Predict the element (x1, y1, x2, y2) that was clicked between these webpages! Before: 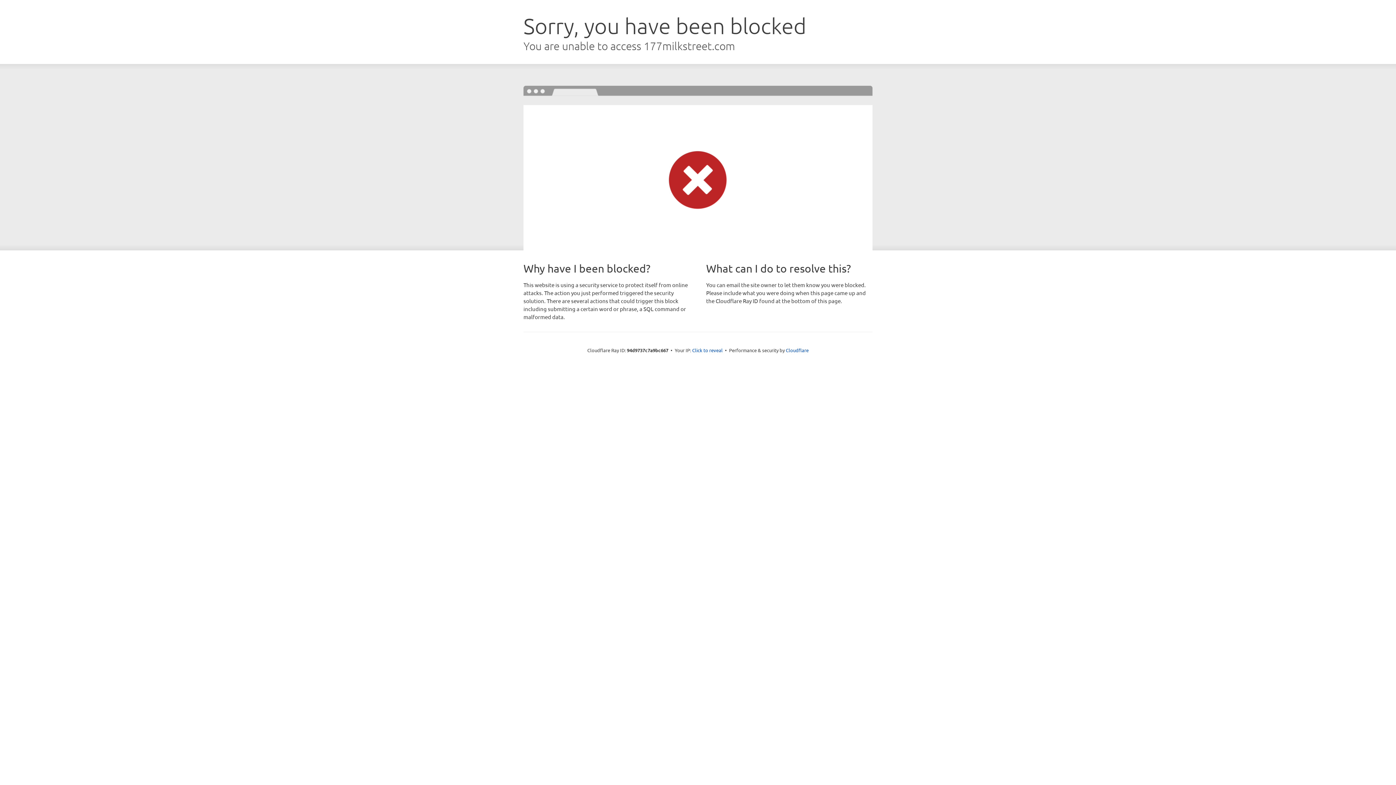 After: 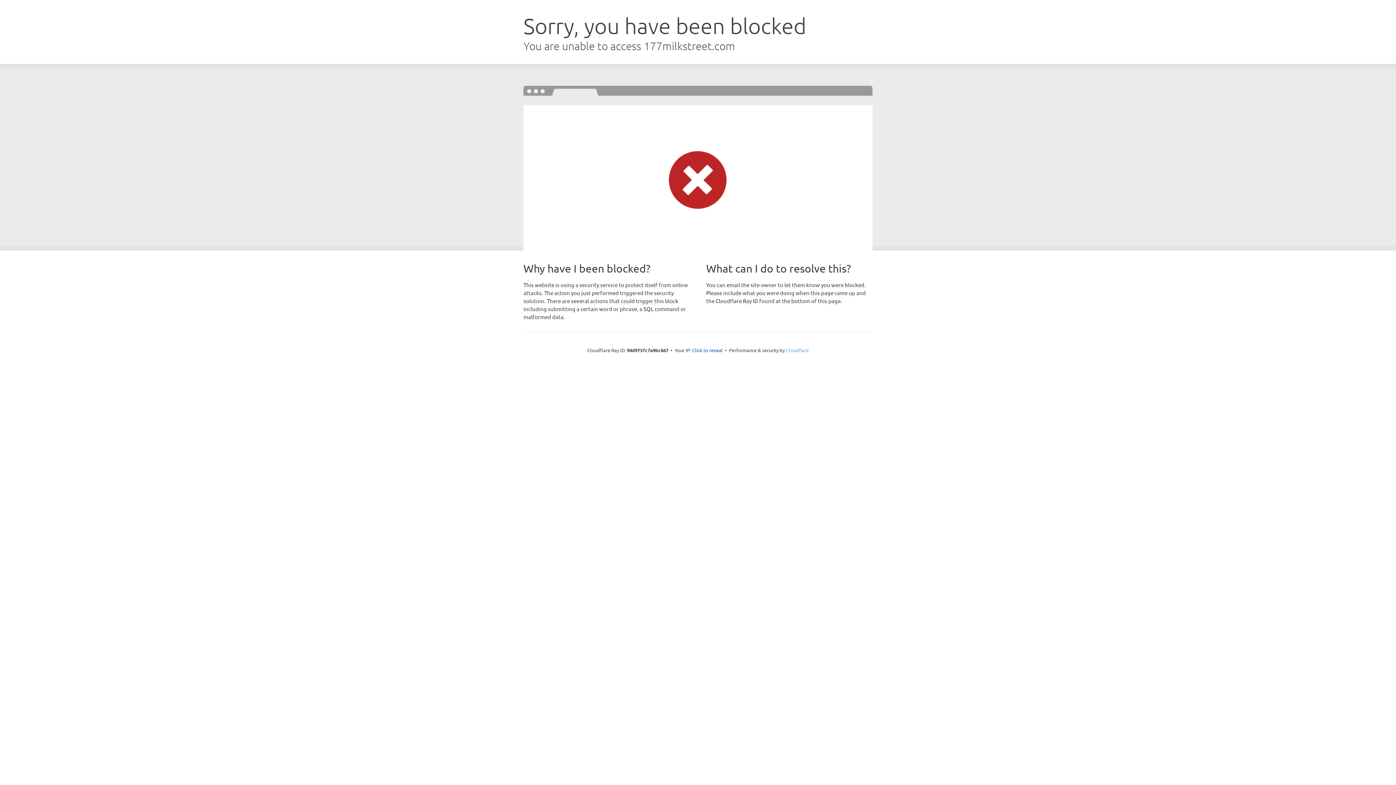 Action: label: Cloudflare bbox: (786, 347, 808, 353)